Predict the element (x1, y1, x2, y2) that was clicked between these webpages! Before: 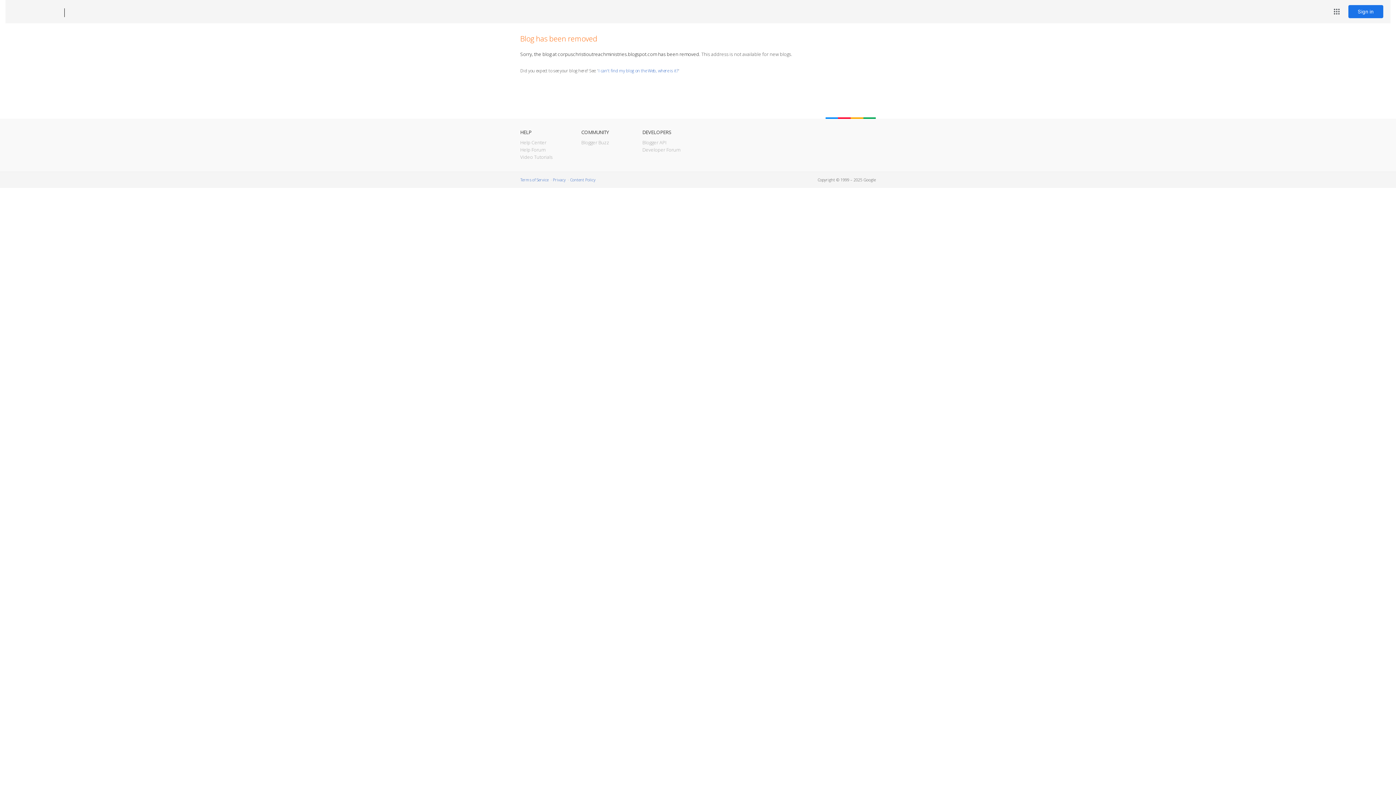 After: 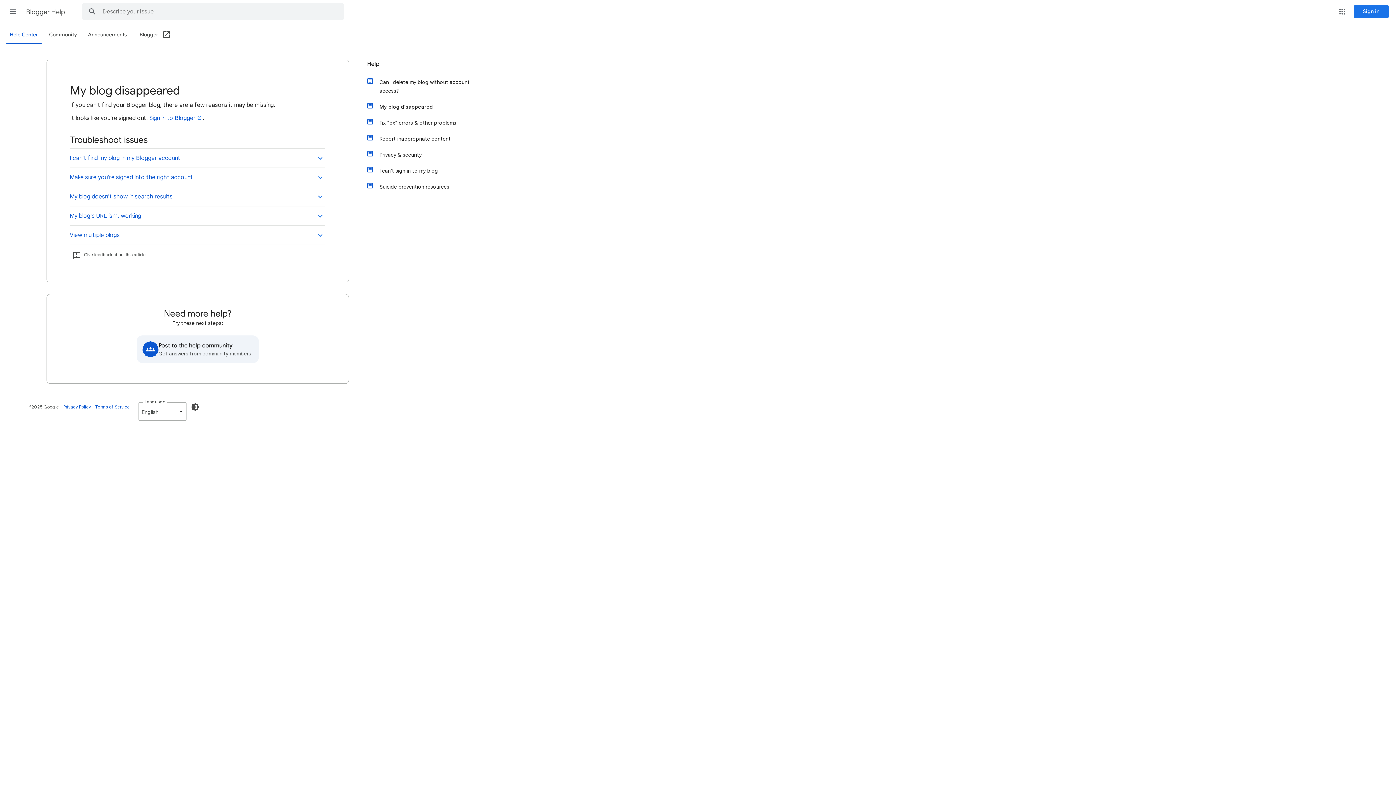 Action: label: I can't find my blog on the Web, where is it? bbox: (598, 67, 678, 73)